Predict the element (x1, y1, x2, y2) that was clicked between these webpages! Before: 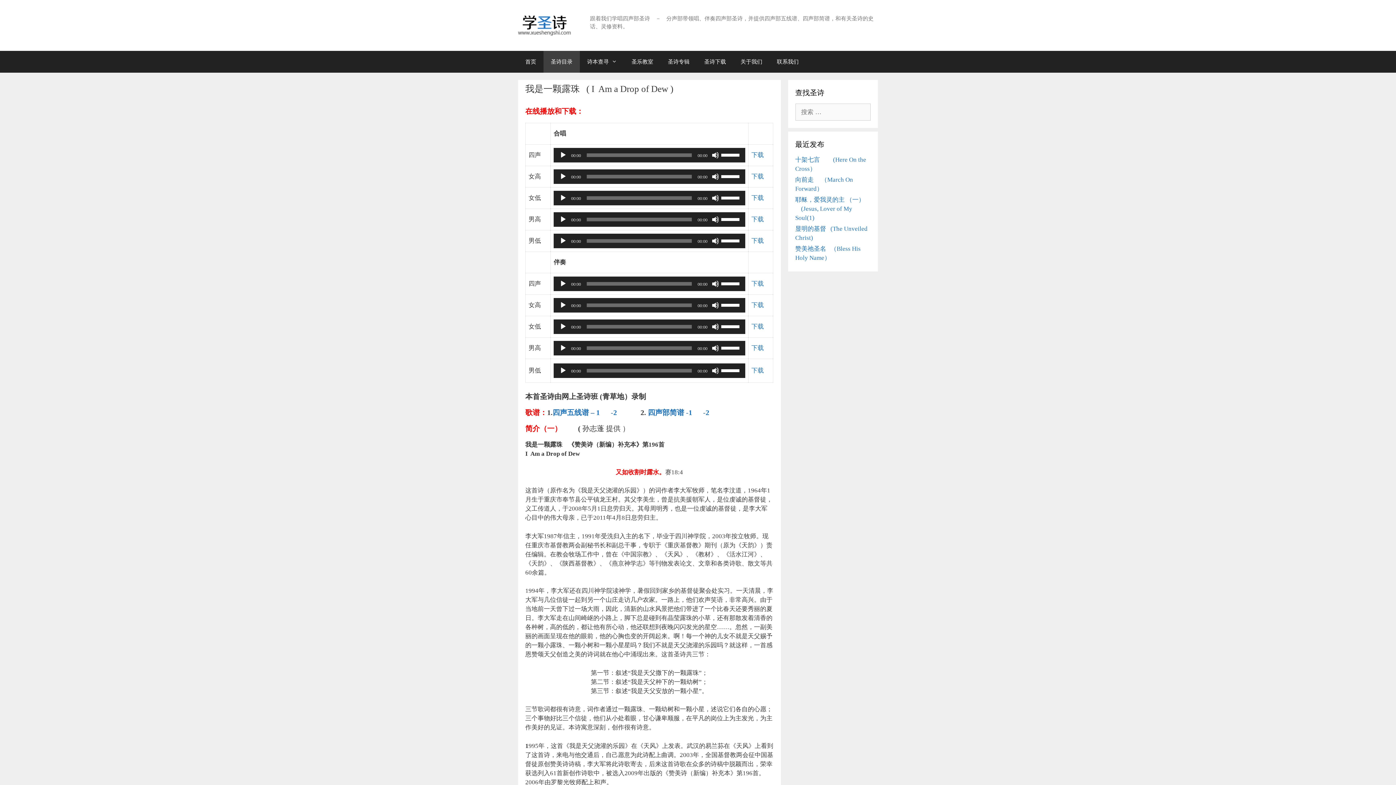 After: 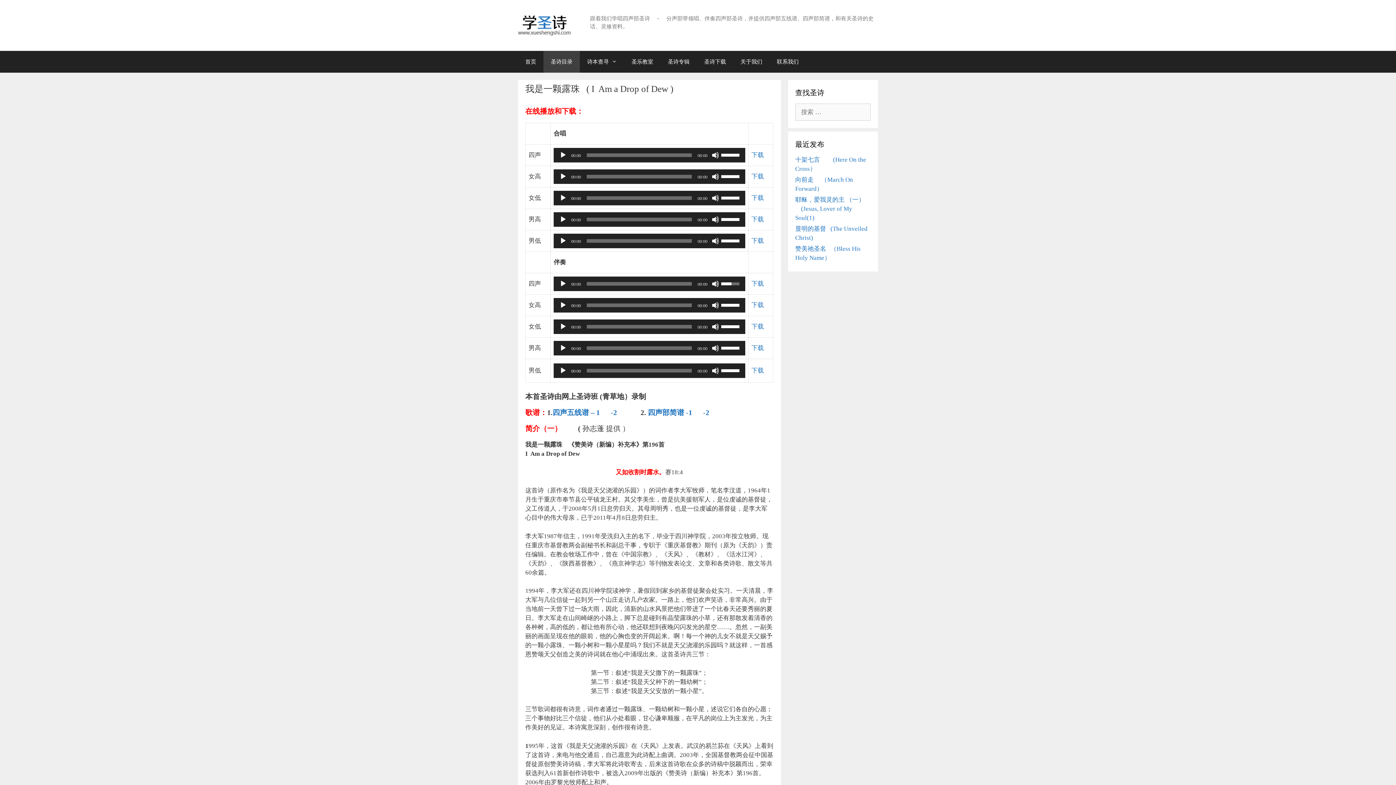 Action: bbox: (721, 276, 741, 289) label: 音量